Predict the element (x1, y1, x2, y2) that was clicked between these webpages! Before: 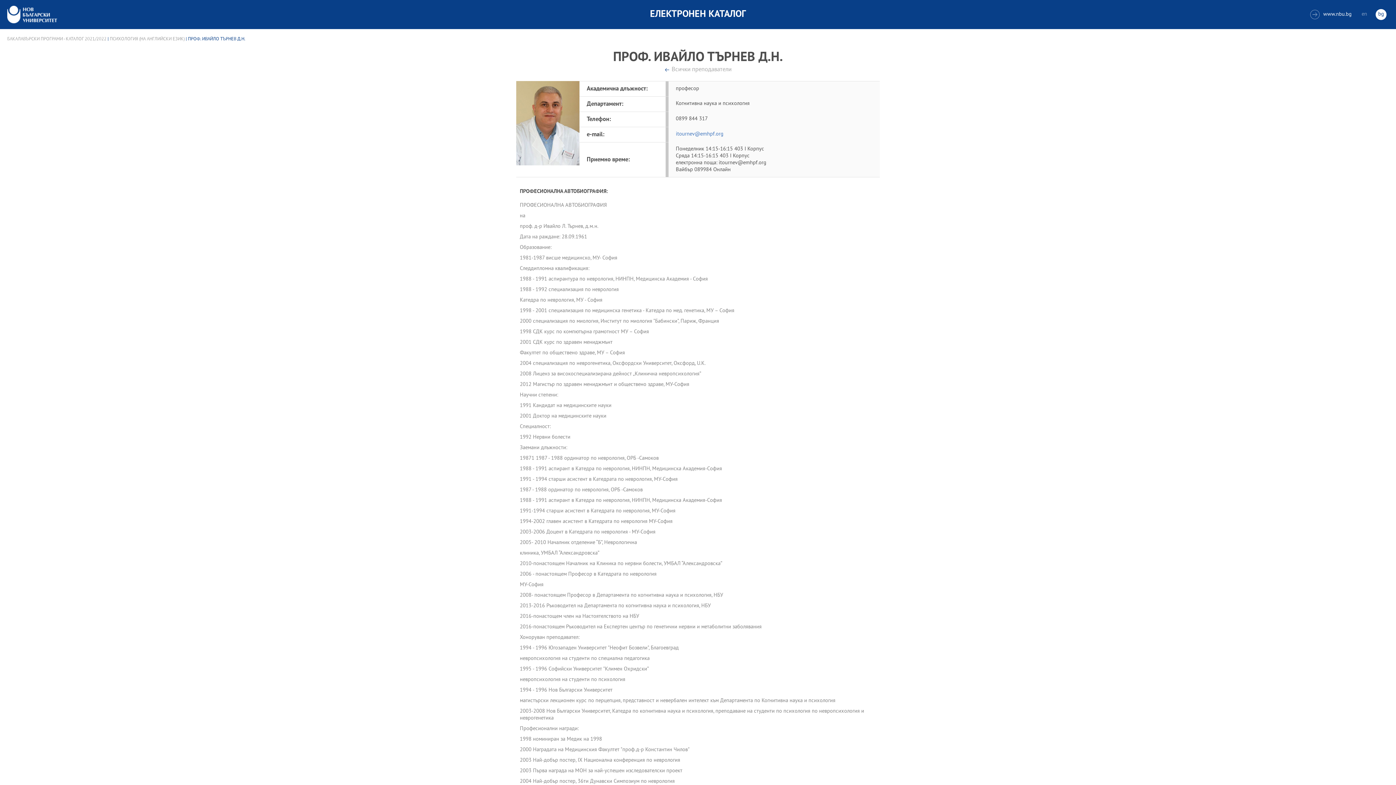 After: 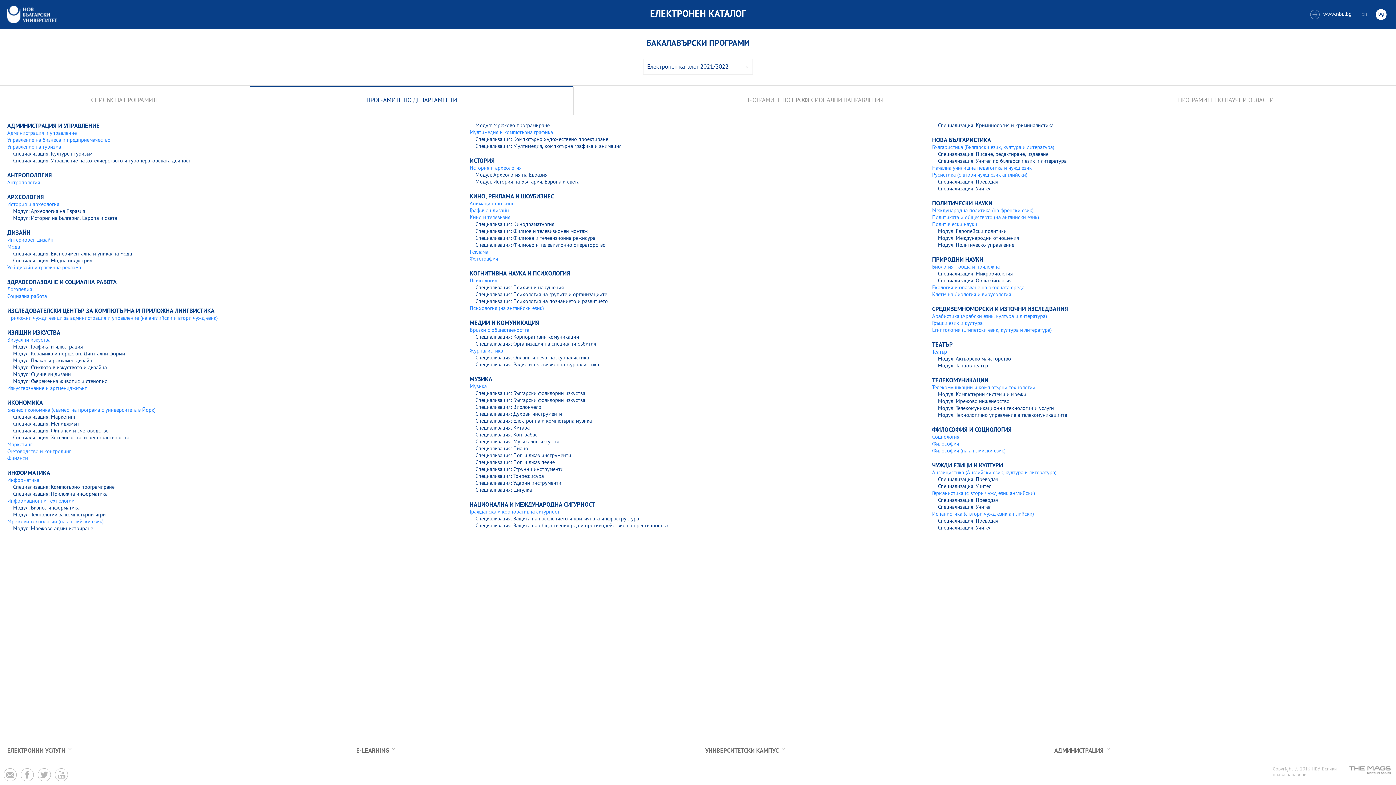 Action: label: БАКАЛАВЪРСКИ ПРОГРАМИ - КАТАЛОГ 2021/2022 bbox: (7, 36, 106, 42)